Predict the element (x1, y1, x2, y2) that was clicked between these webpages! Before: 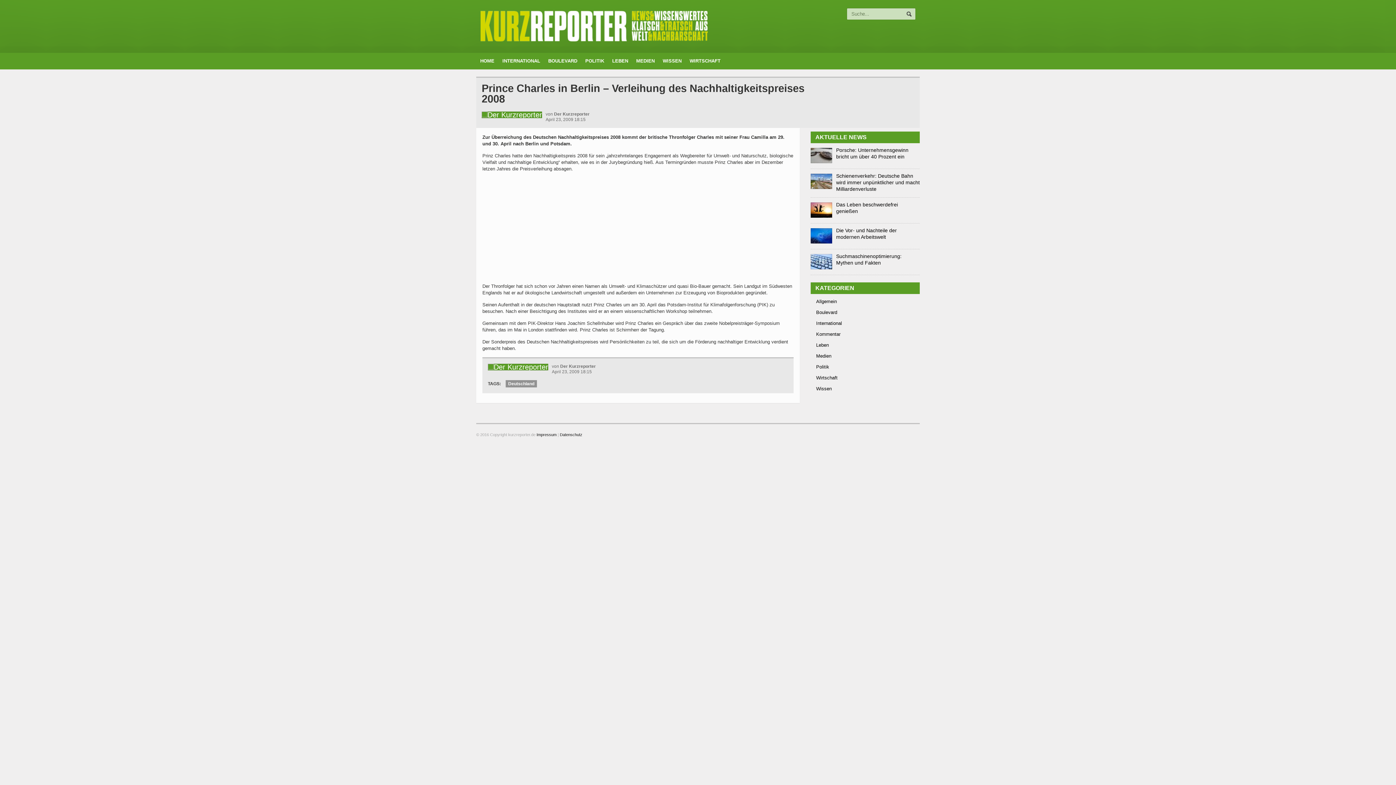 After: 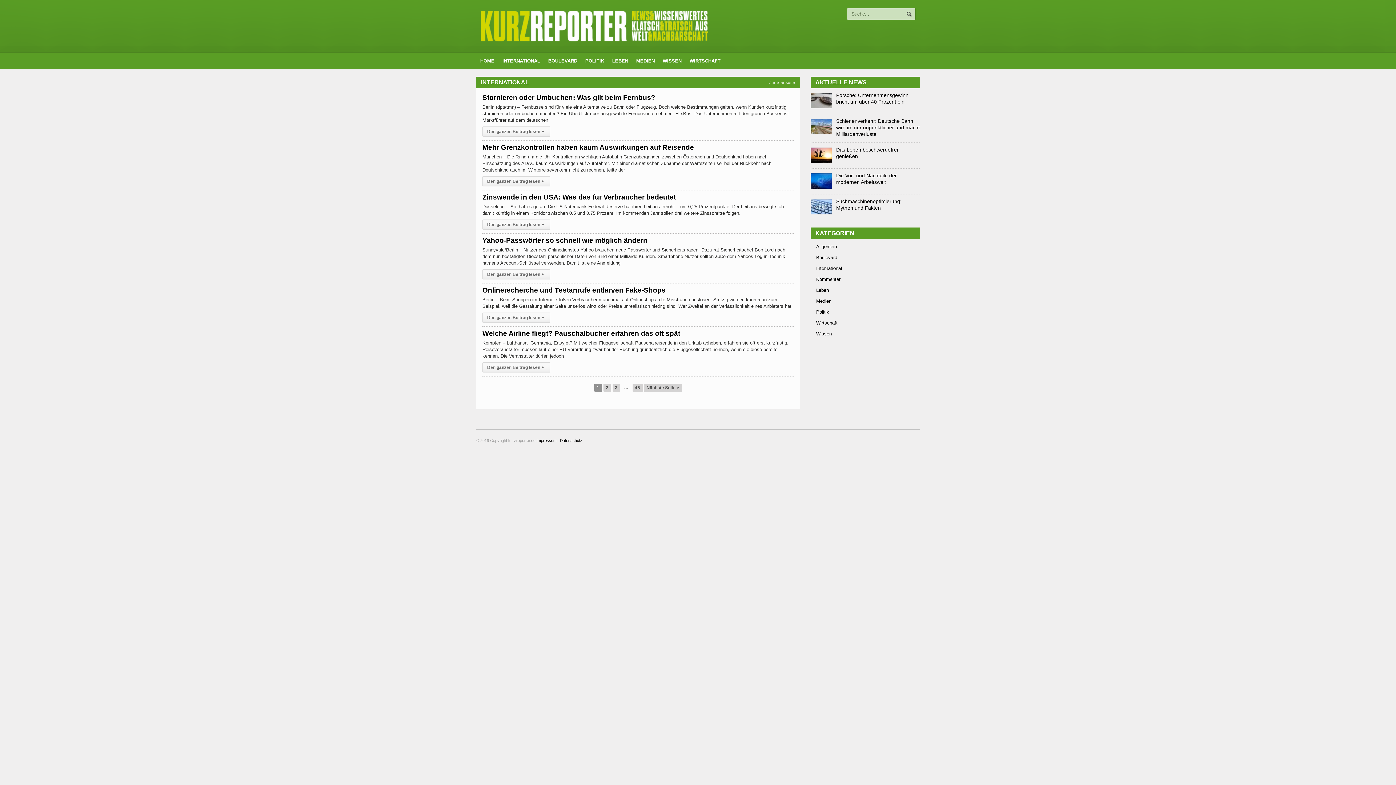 Action: bbox: (816, 320, 842, 326) label: International